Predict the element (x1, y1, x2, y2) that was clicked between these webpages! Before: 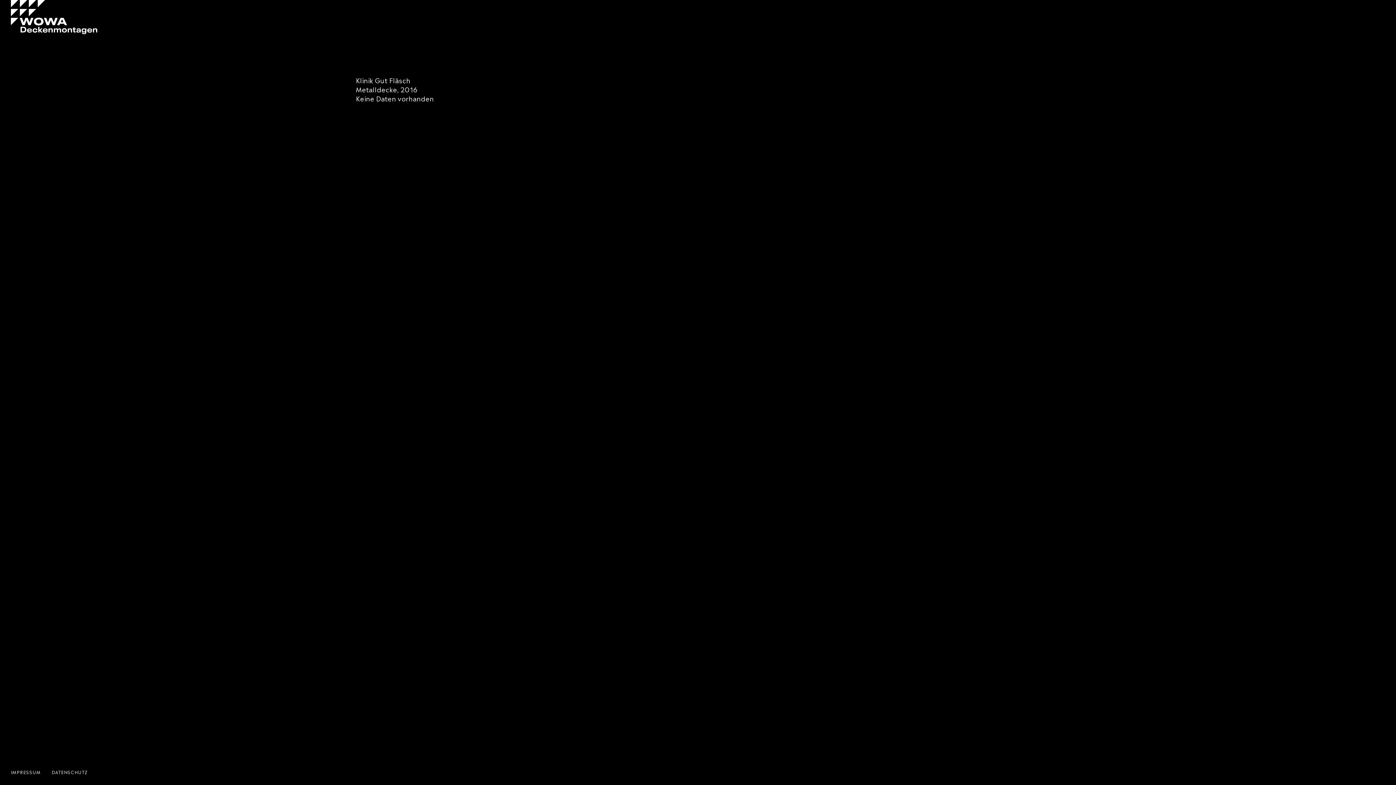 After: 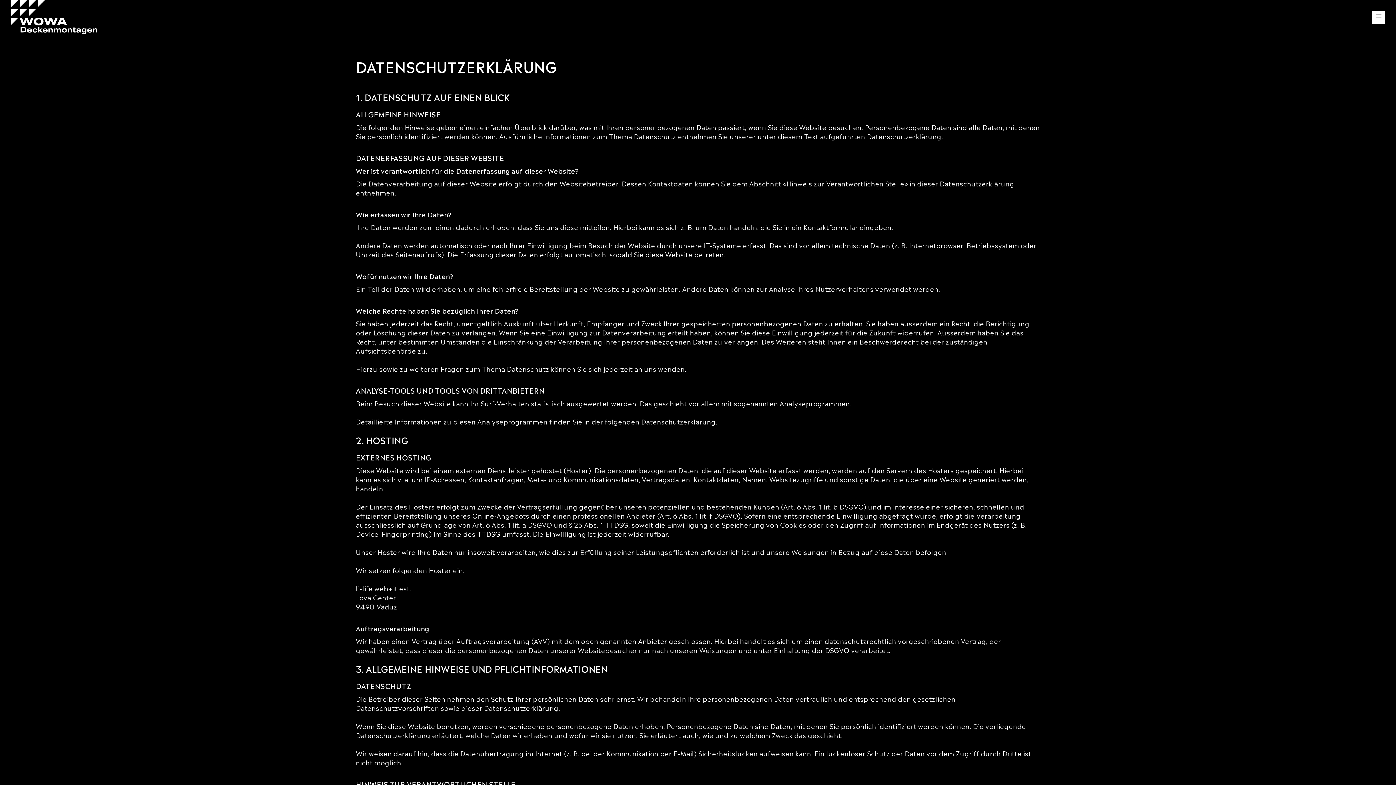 Action: label: DATENSCHUTZ bbox: (51, 769, 88, 775)